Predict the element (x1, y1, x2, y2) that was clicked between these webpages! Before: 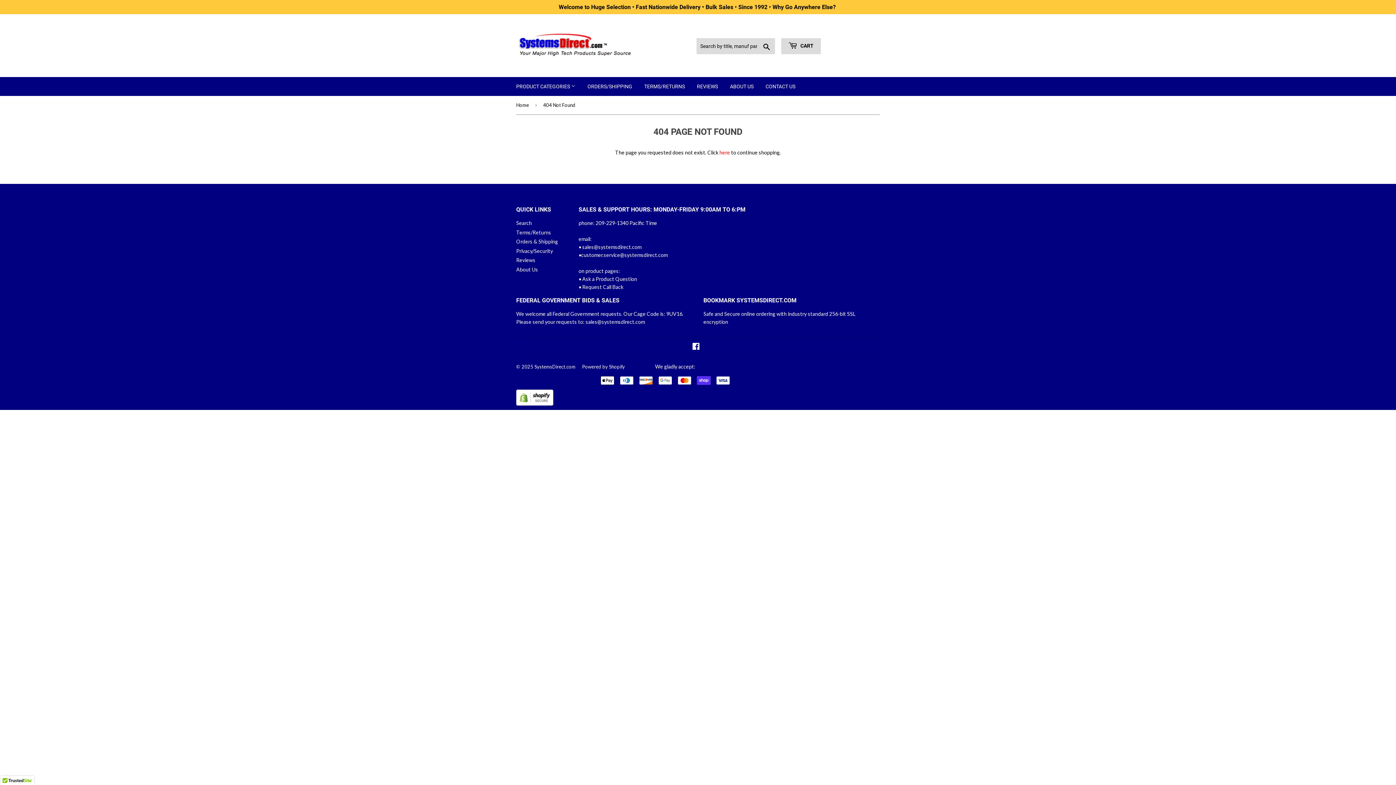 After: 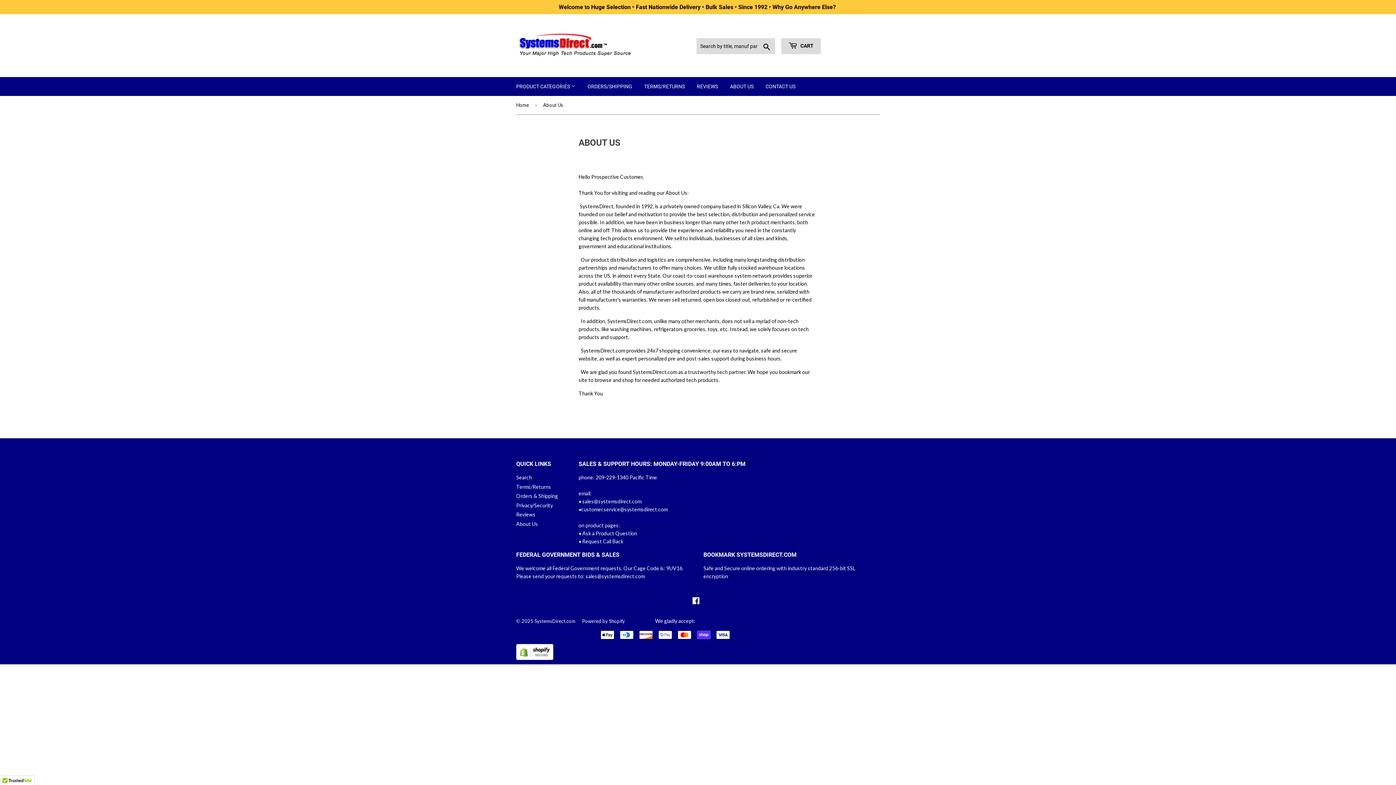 Action: label: ABOUT US bbox: (724, 77, 759, 96)